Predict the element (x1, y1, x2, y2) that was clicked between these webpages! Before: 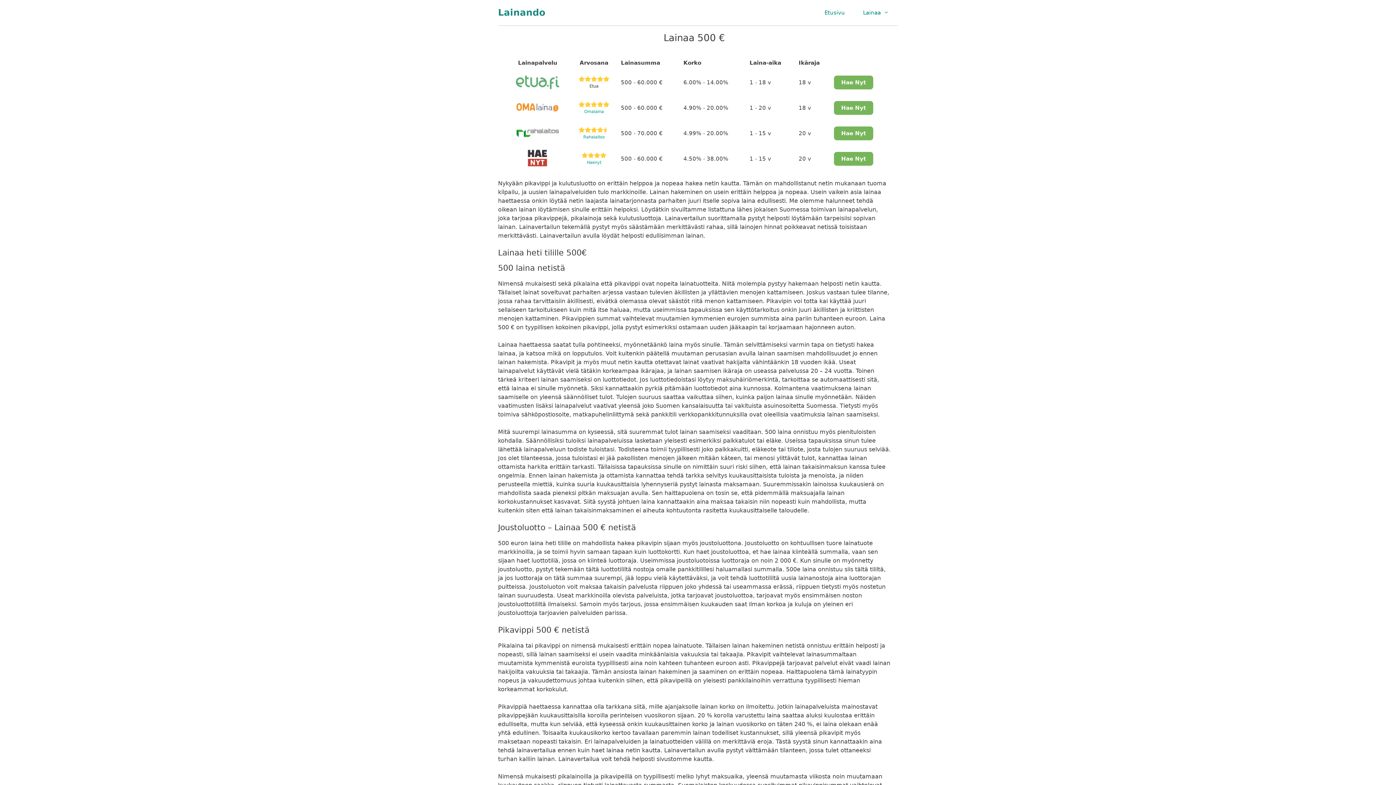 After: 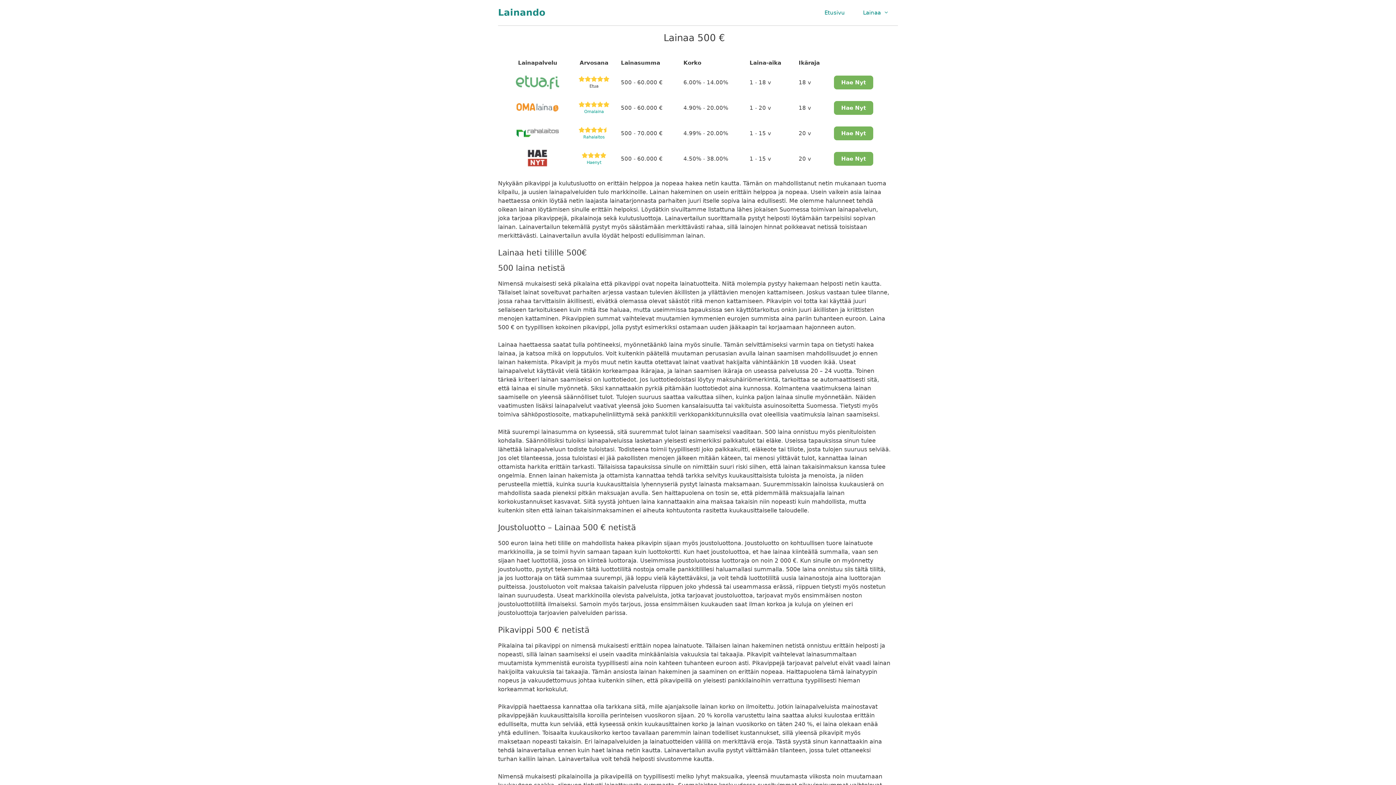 Action: bbox: (516, 162, 559, 168)